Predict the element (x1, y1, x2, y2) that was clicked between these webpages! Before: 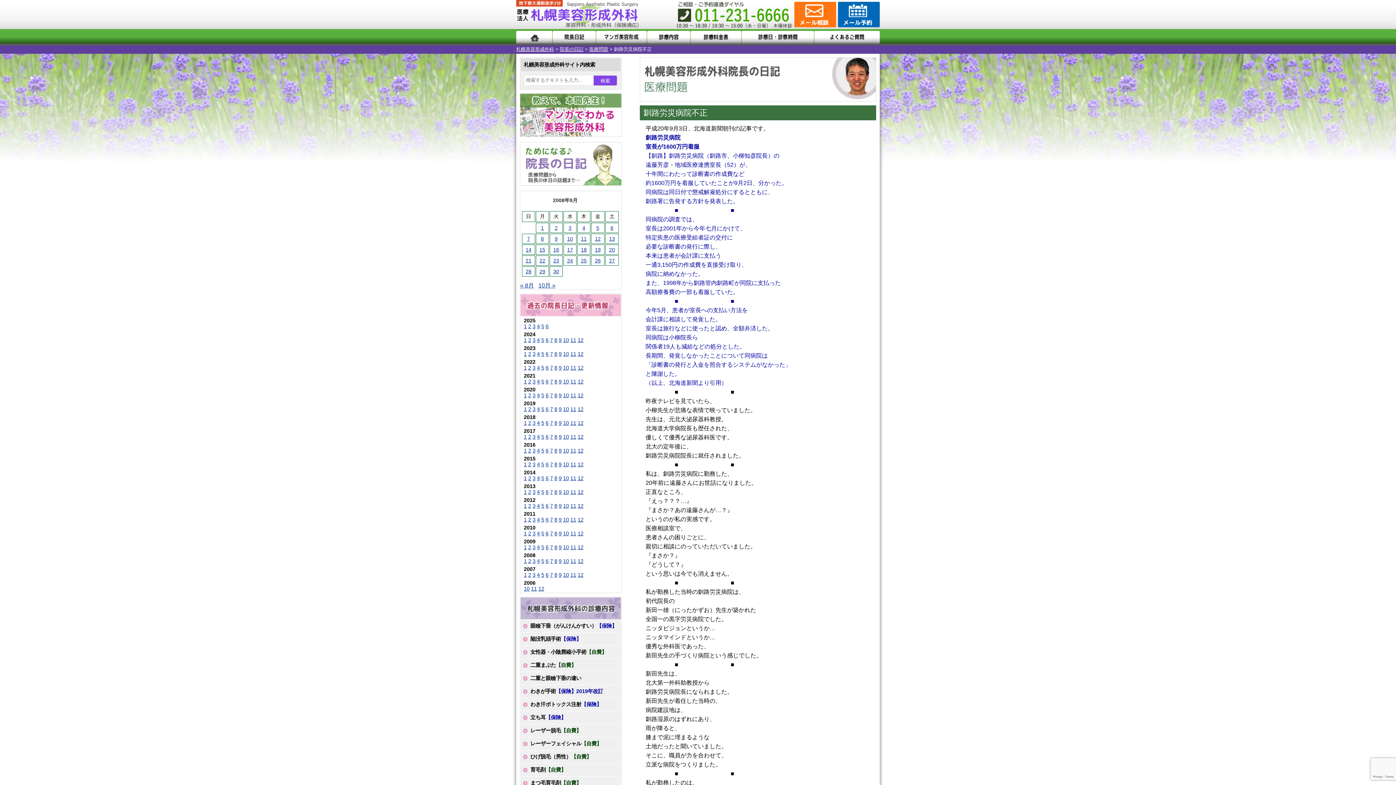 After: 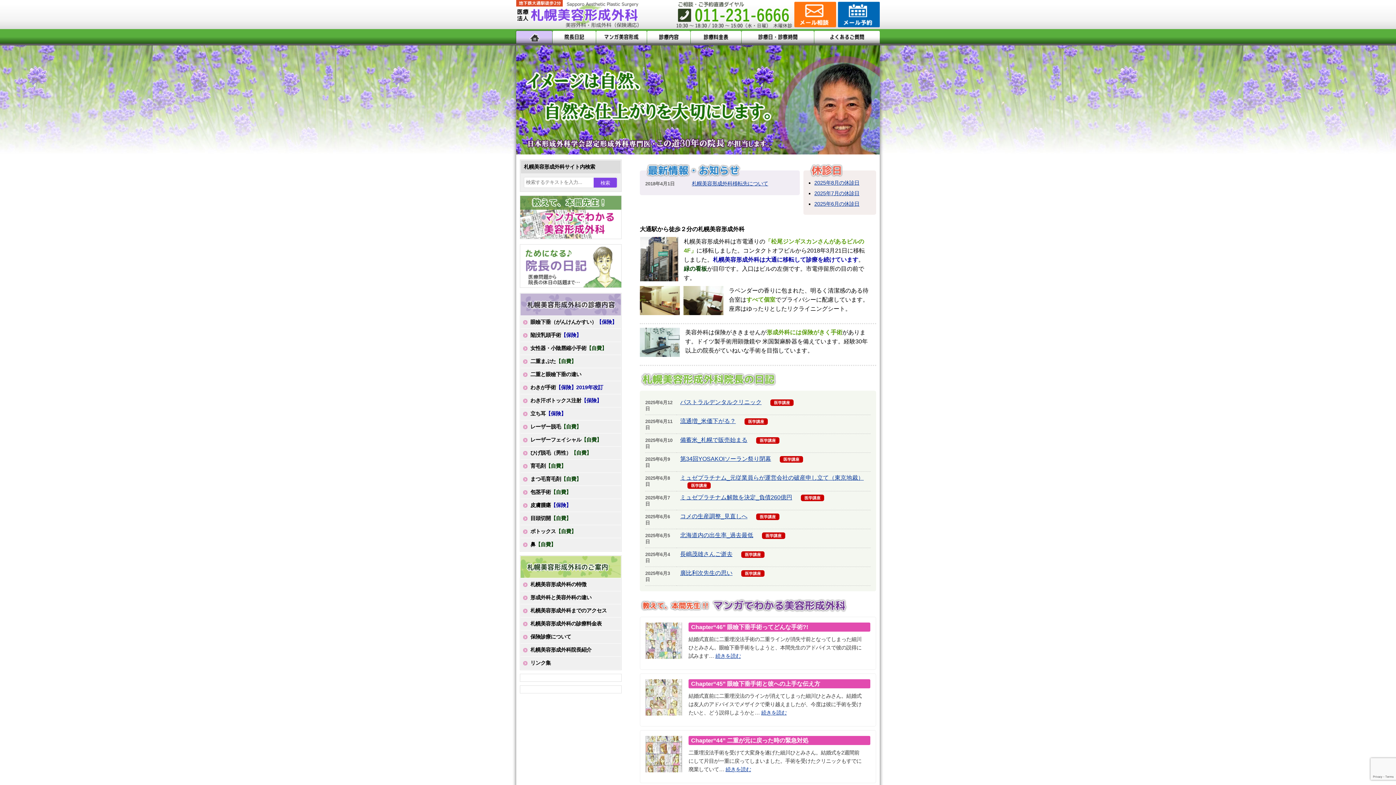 Action: label: 札幌美容形成外科 bbox: (516, 46, 554, 52)